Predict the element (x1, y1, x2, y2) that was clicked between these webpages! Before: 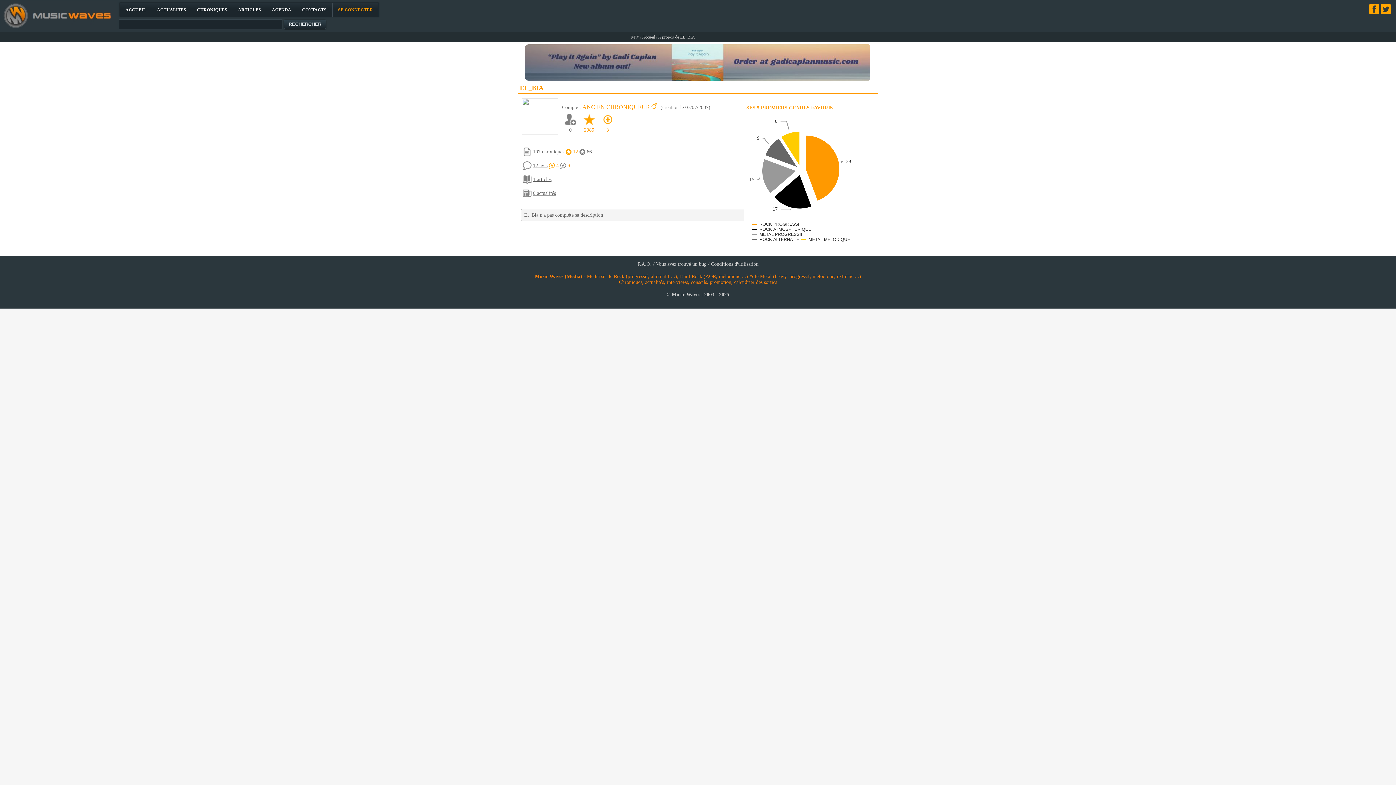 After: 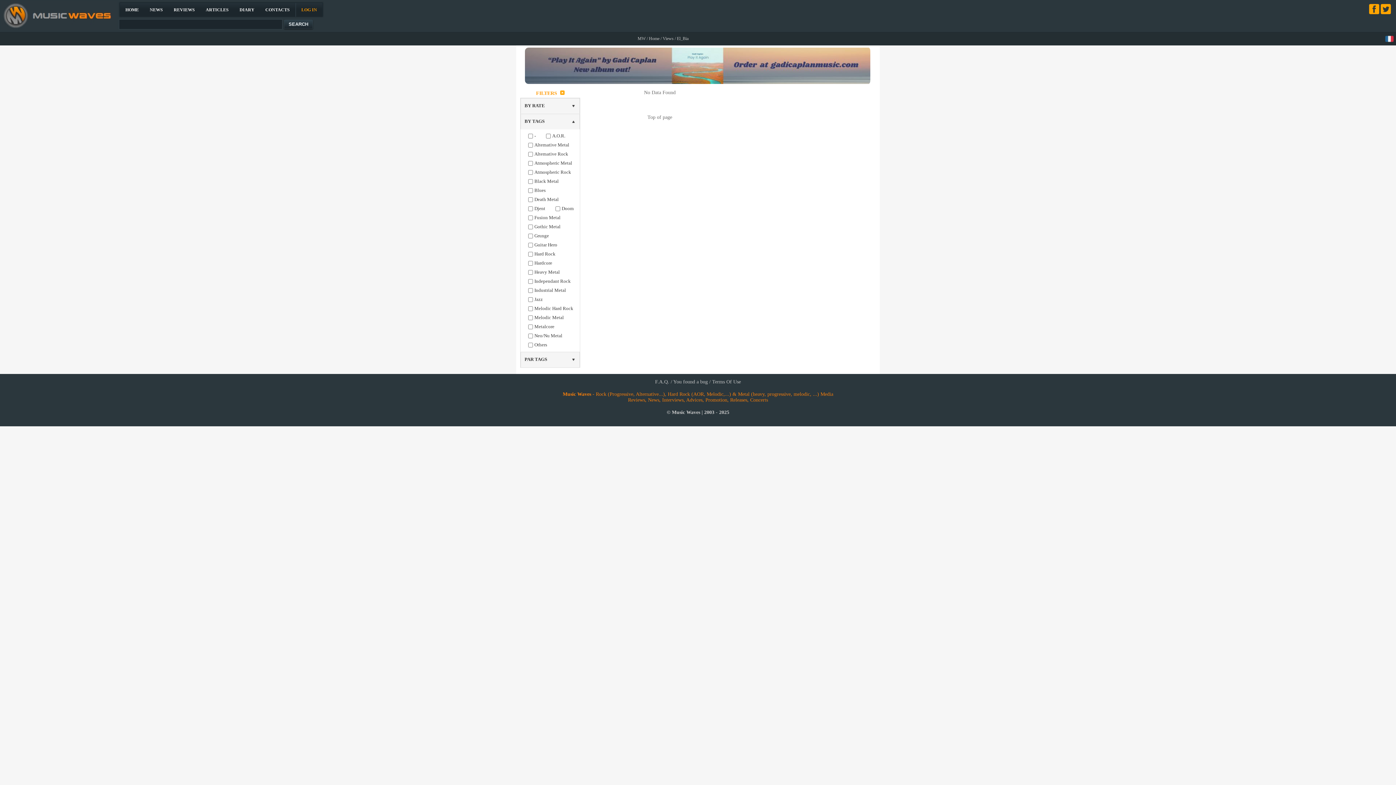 Action: label: 12 avis bbox: (533, 162, 547, 168)